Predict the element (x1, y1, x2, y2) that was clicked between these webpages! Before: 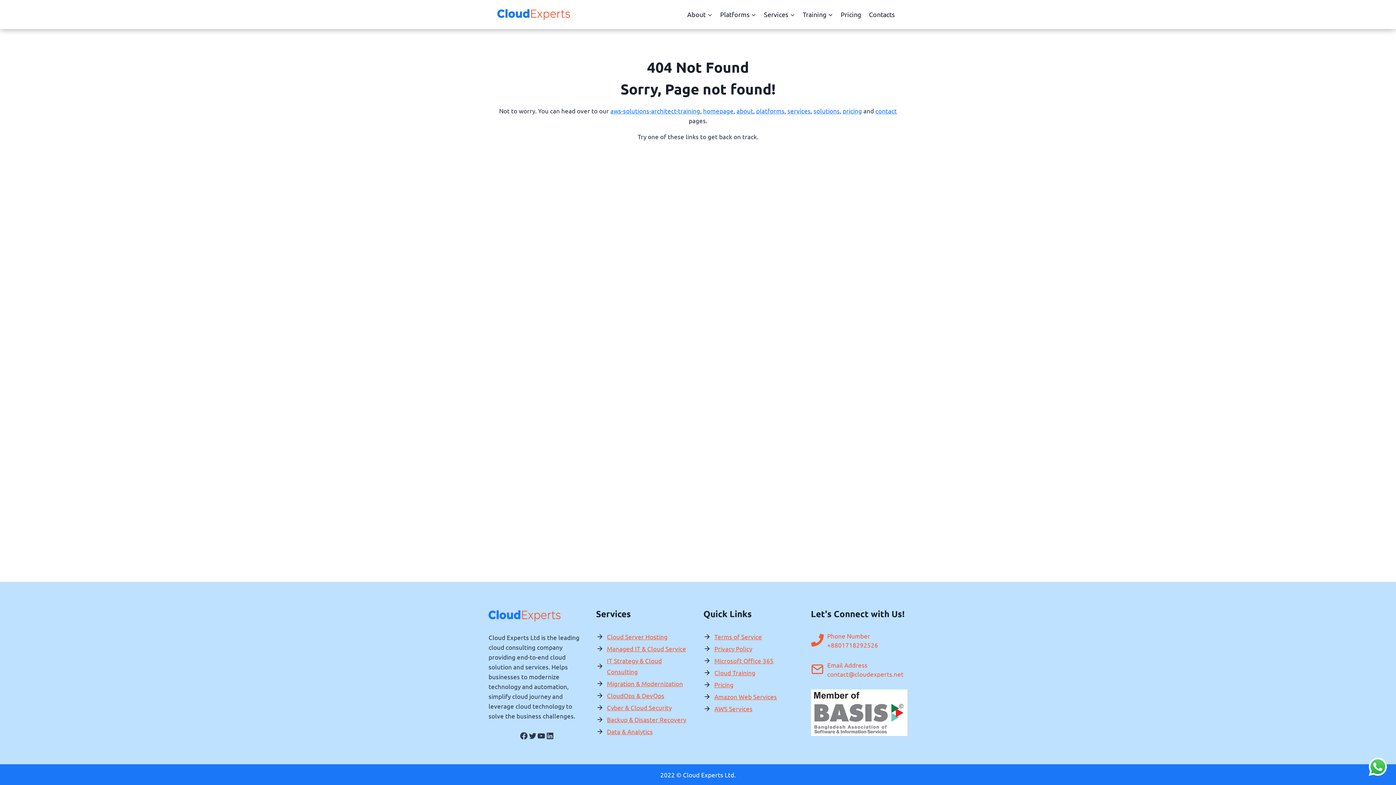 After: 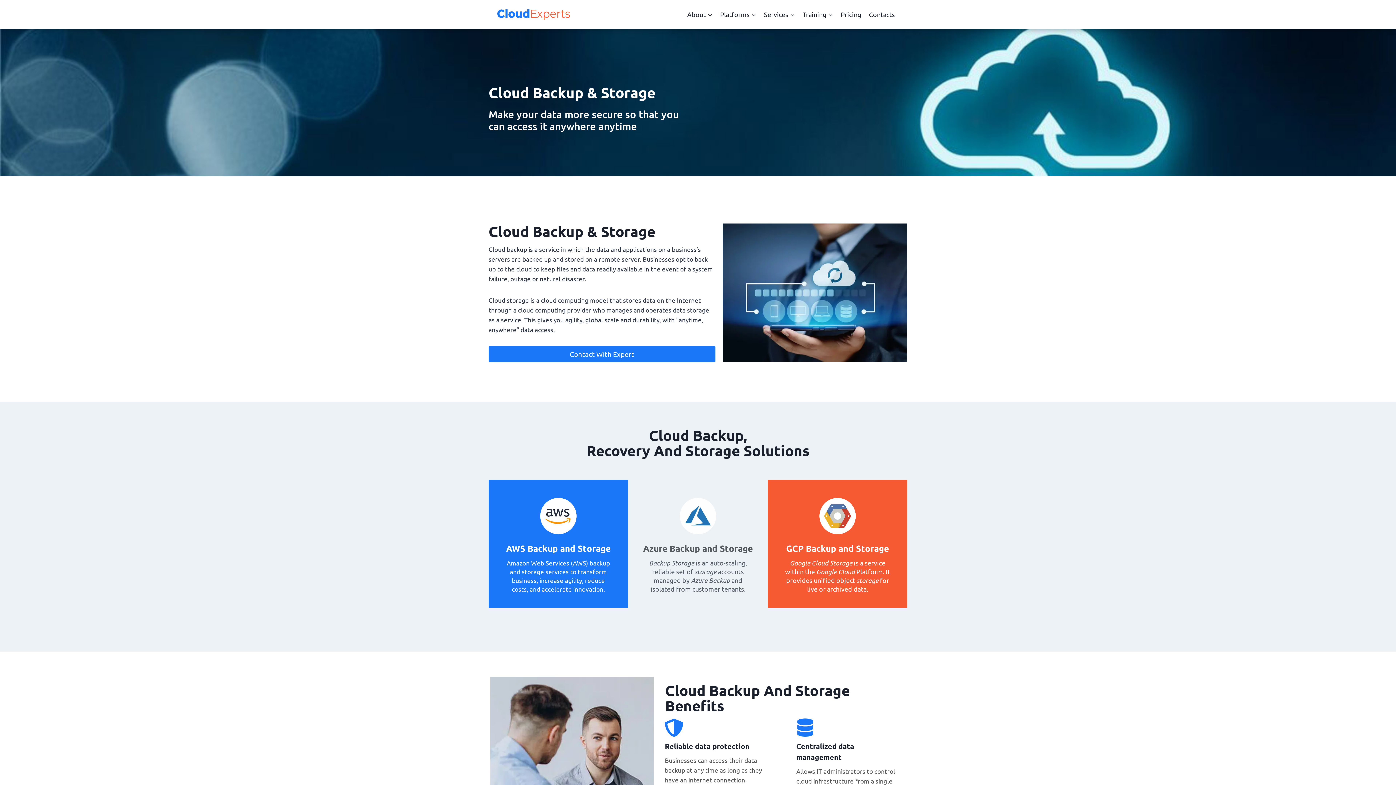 Action: bbox: (607, 715, 686, 723) label: Backup & Disaster Recovery